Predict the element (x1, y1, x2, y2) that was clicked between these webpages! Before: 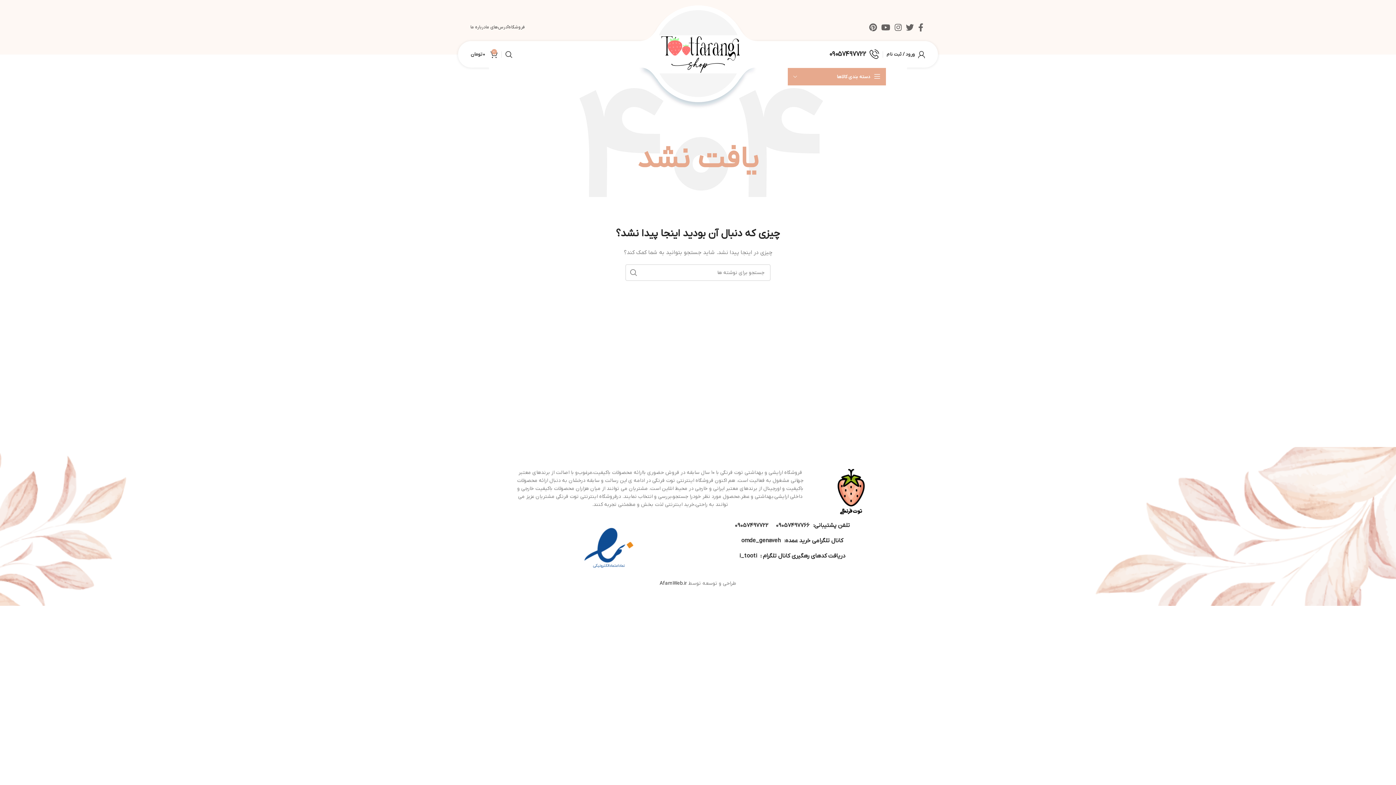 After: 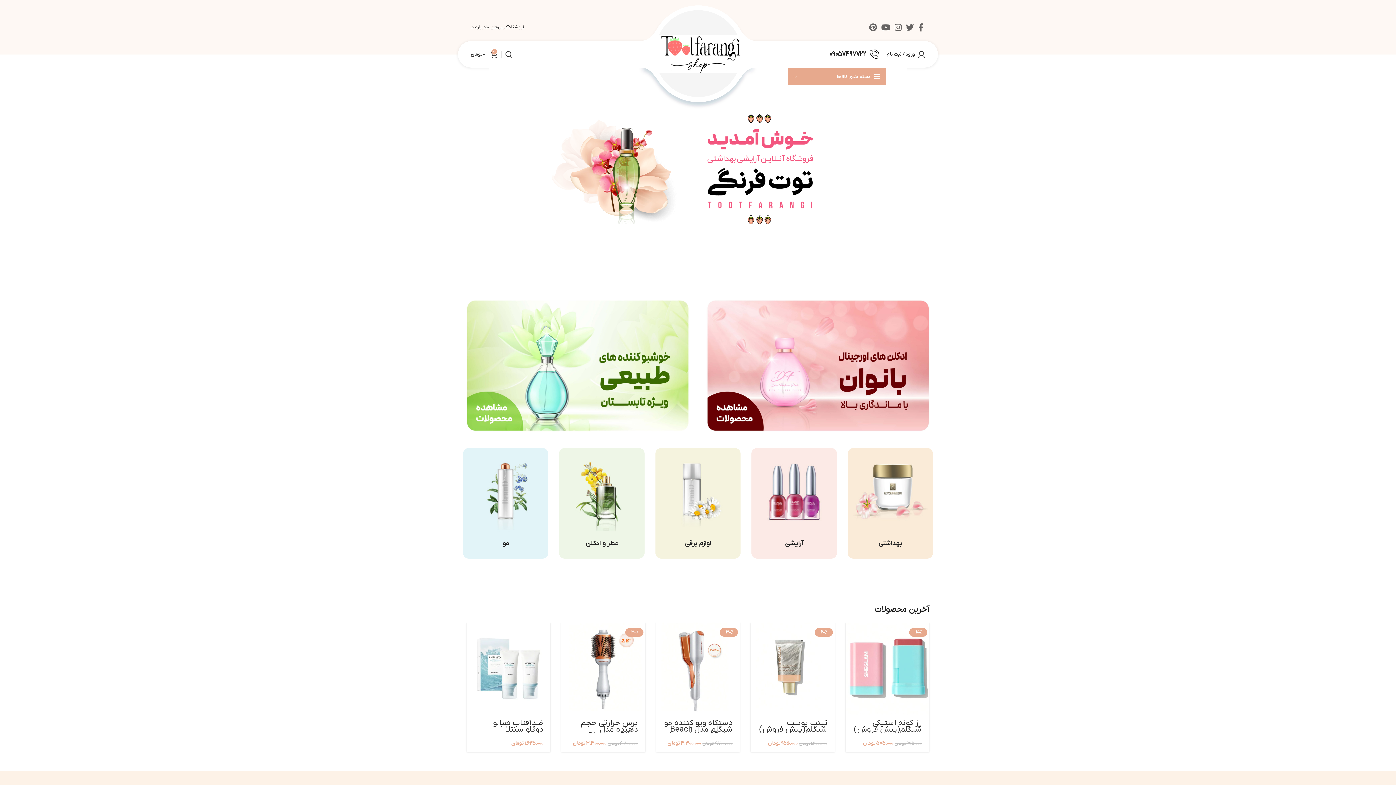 Action: bbox: (833, 469, 869, 514)